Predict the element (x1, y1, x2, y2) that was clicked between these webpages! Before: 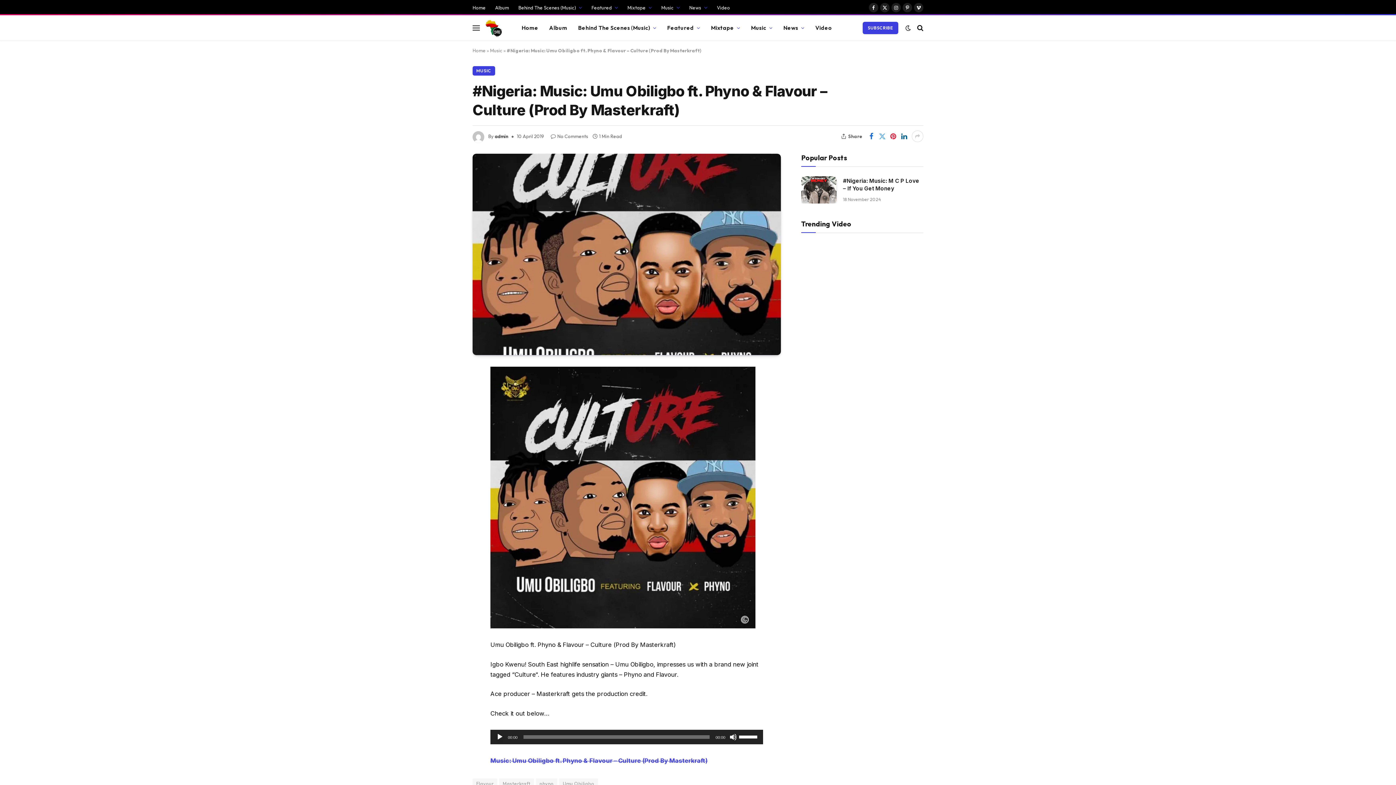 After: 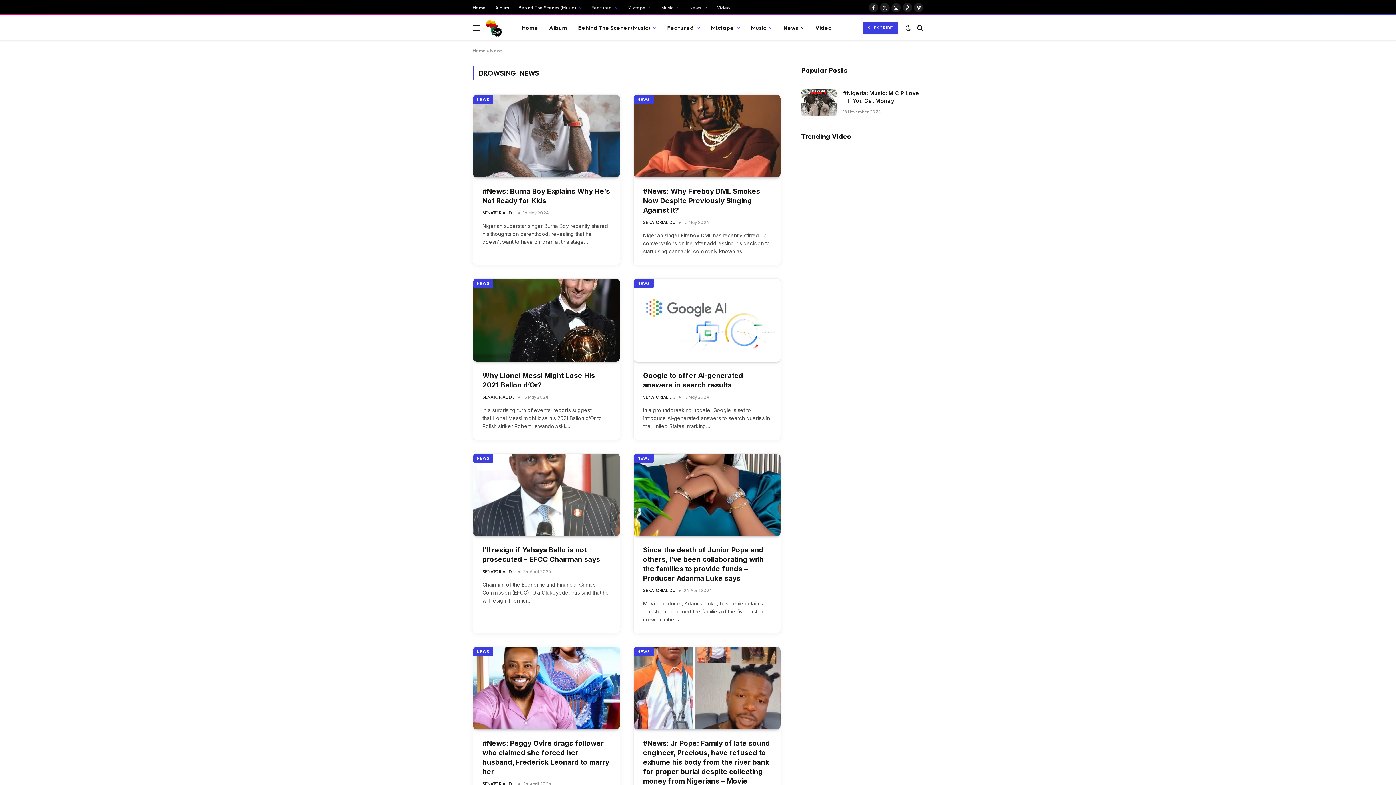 Action: bbox: (778, 15, 810, 40) label: News